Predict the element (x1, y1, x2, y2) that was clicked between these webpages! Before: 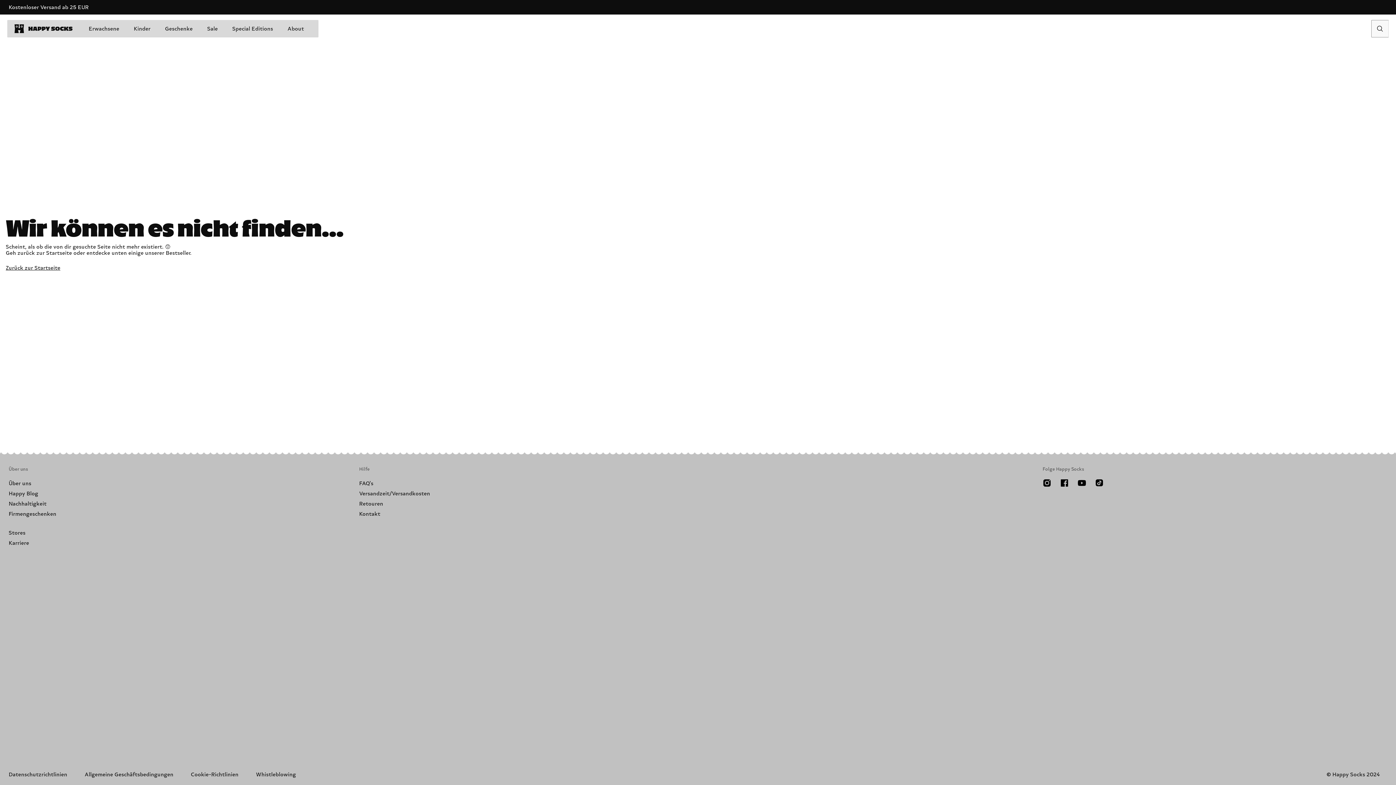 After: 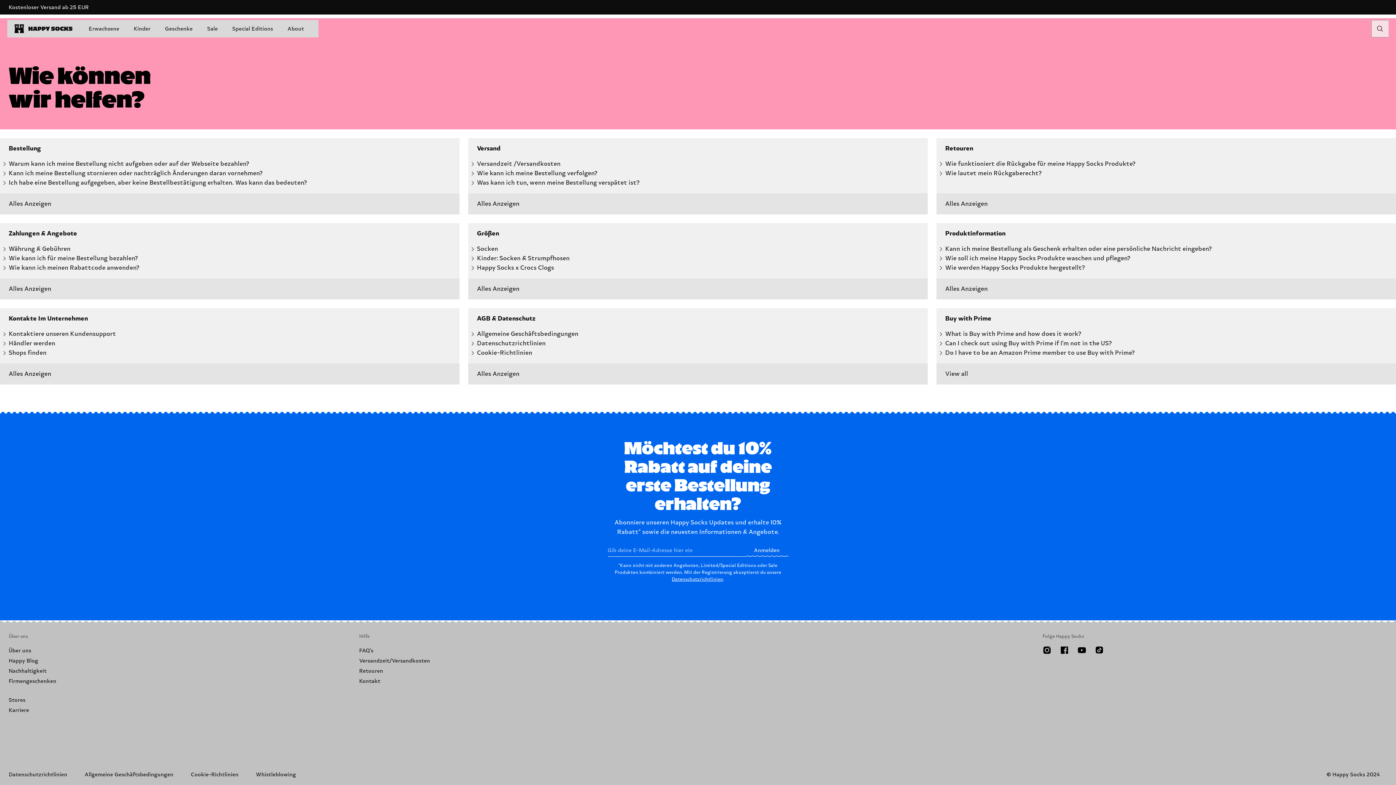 Action: label: FAQ's bbox: (359, 480, 373, 486)